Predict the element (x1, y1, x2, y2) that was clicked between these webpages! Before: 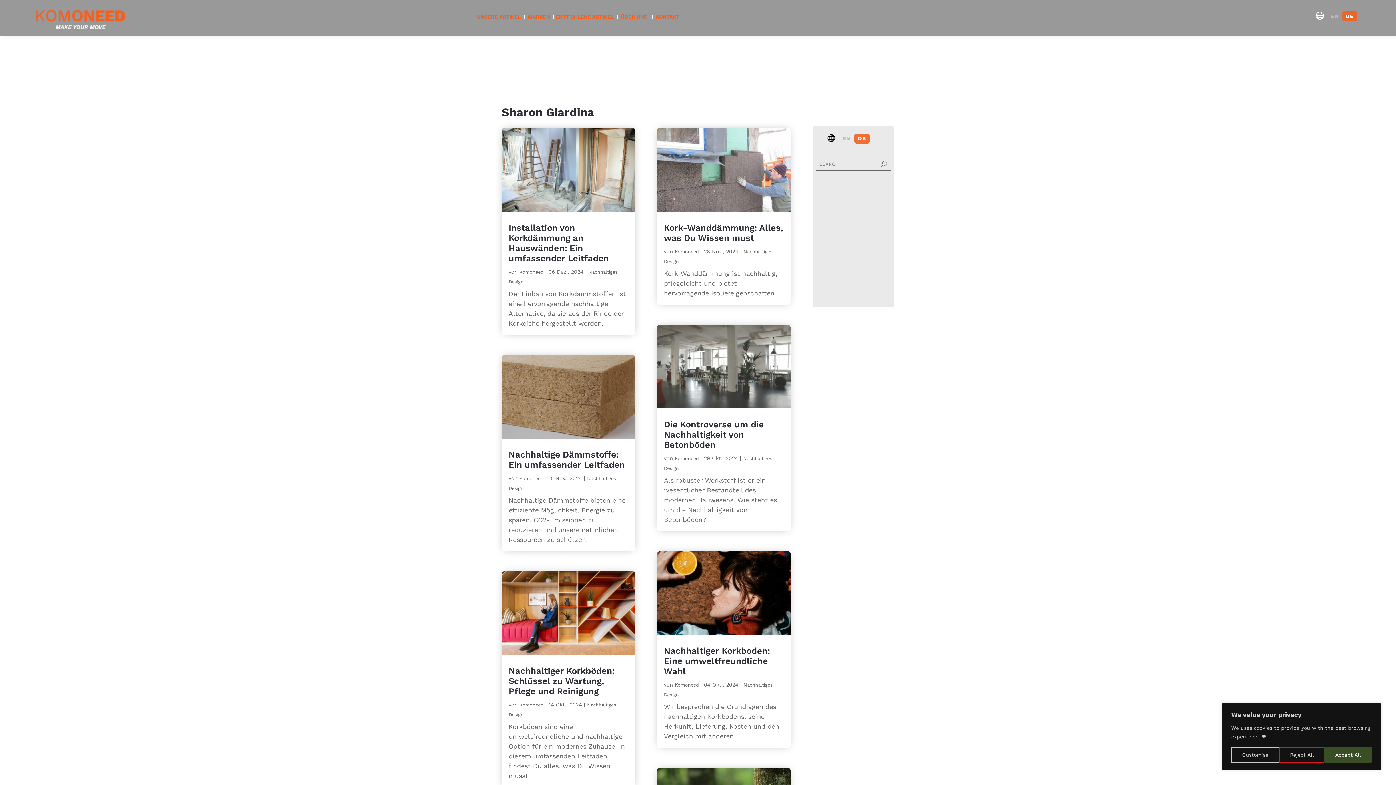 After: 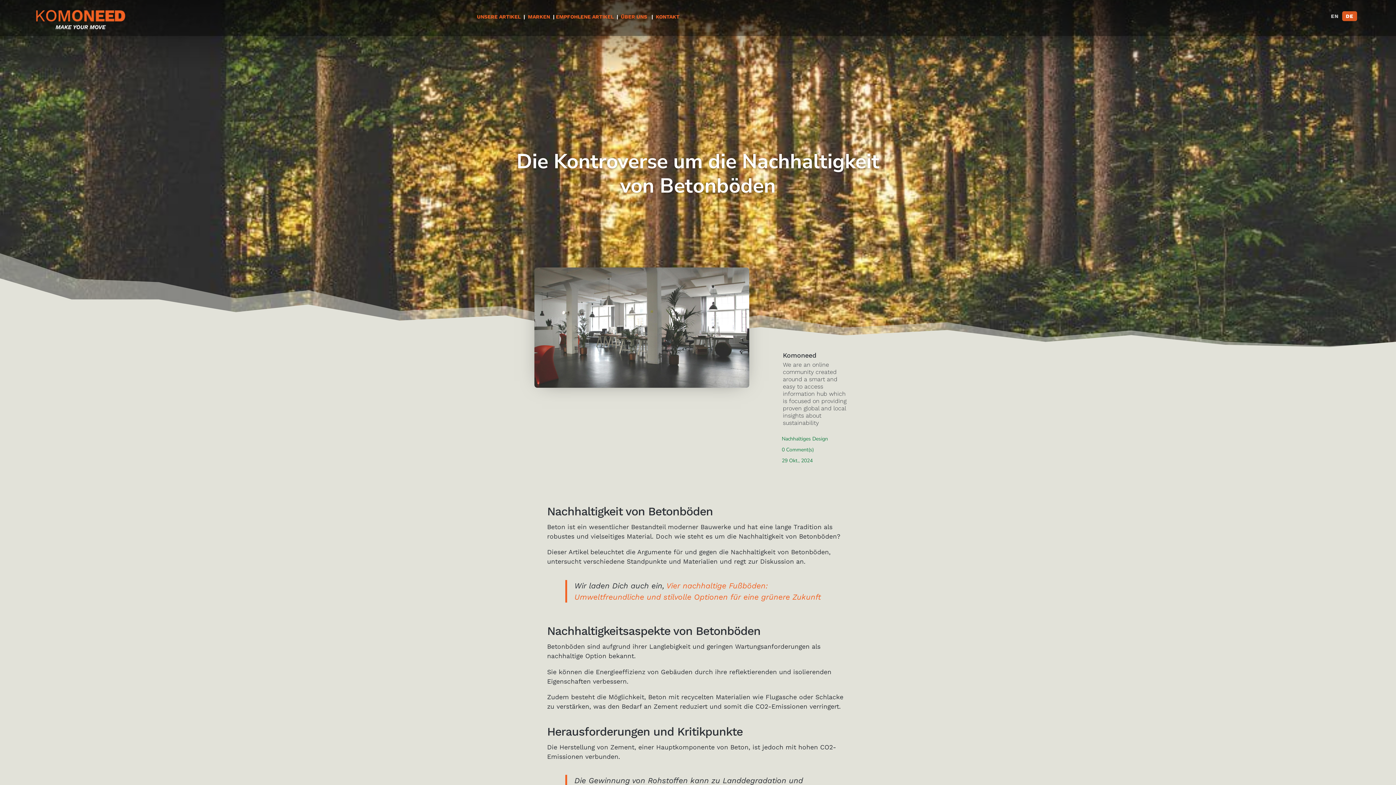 Action: bbox: (656, 324, 791, 408)